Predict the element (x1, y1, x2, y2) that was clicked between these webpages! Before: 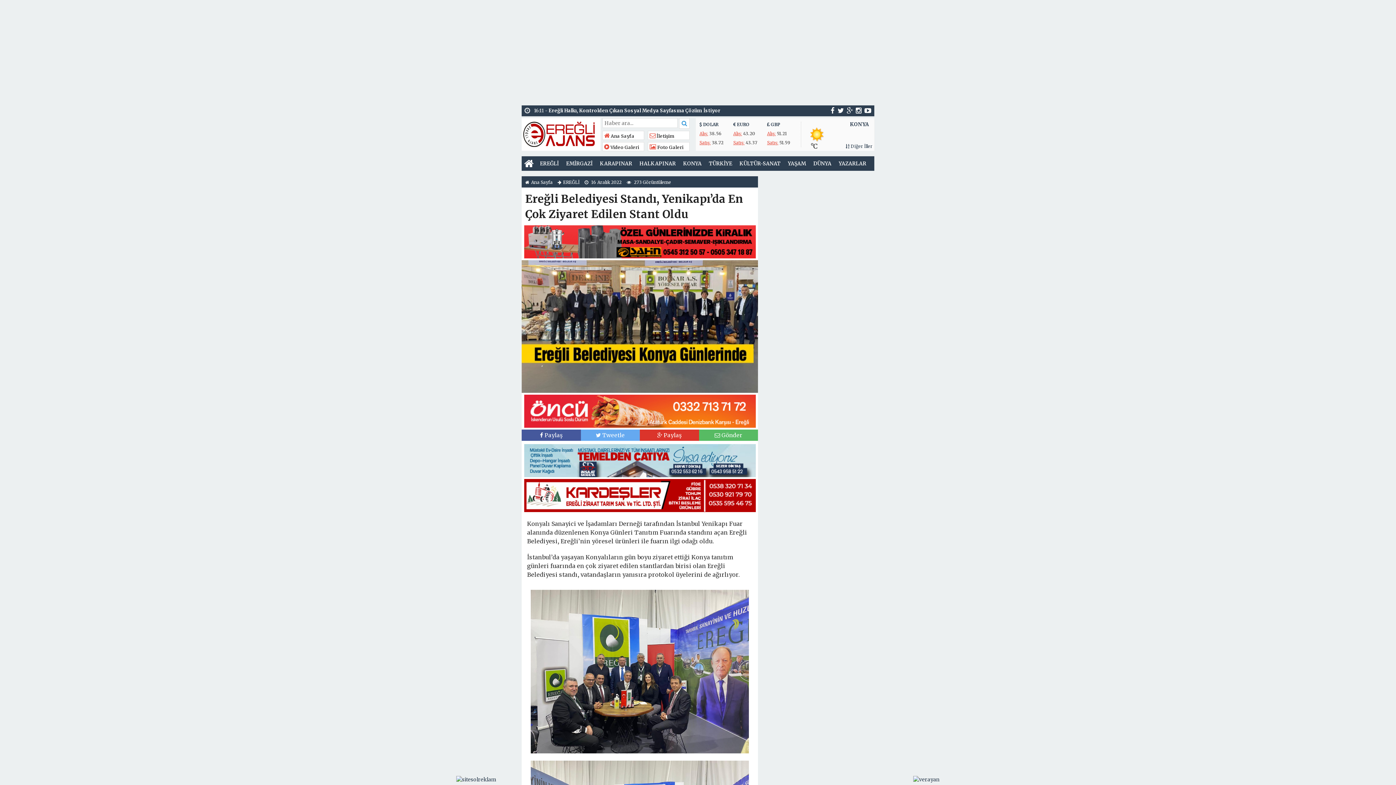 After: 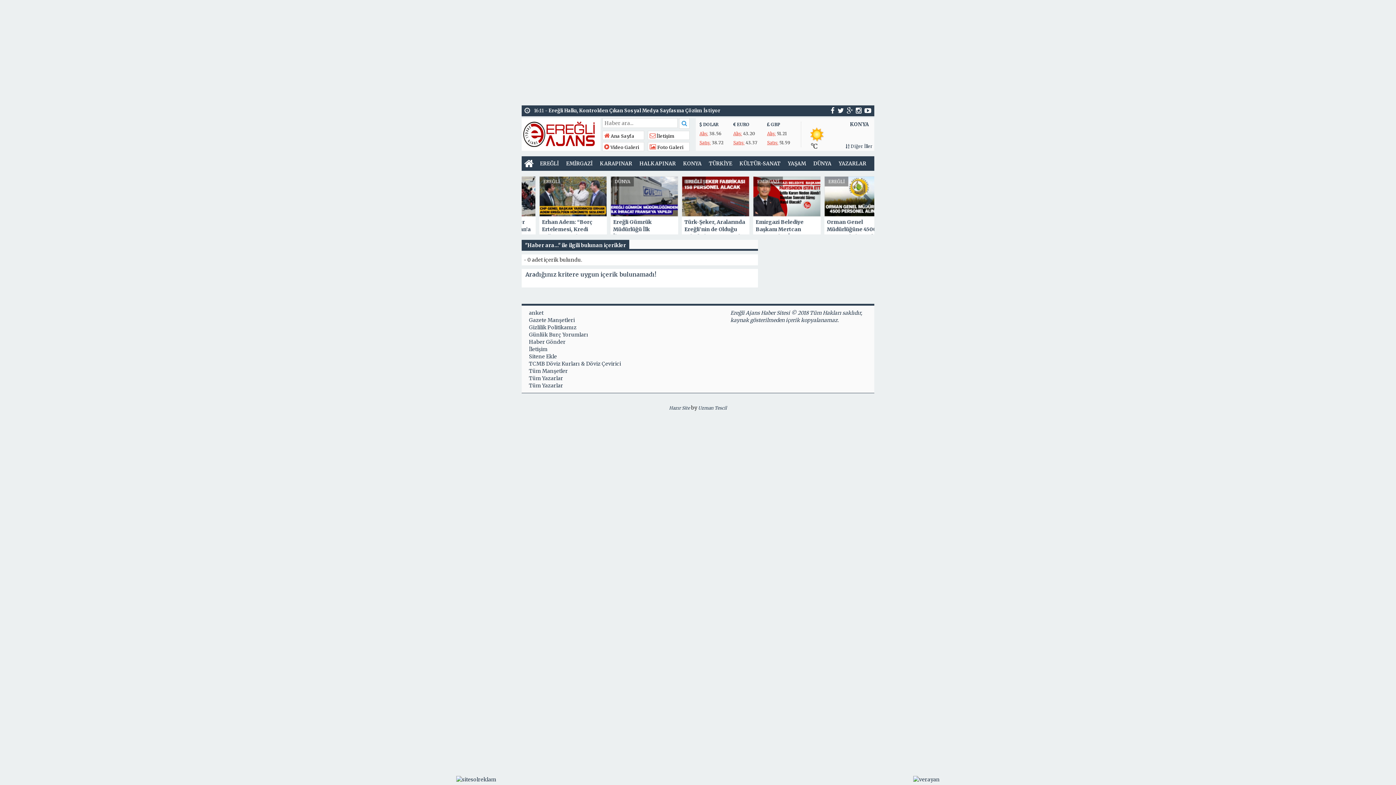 Action: bbox: (679, 118, 689, 128)